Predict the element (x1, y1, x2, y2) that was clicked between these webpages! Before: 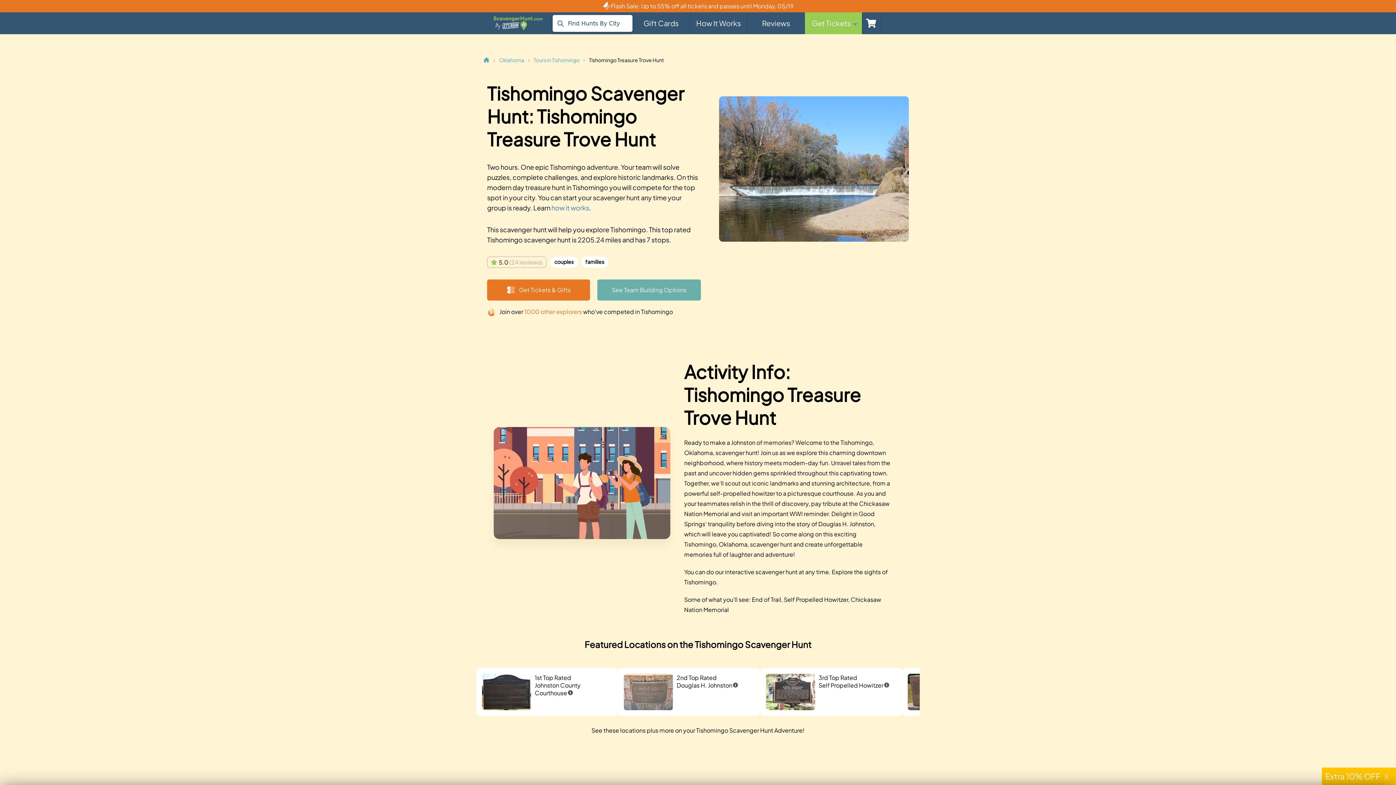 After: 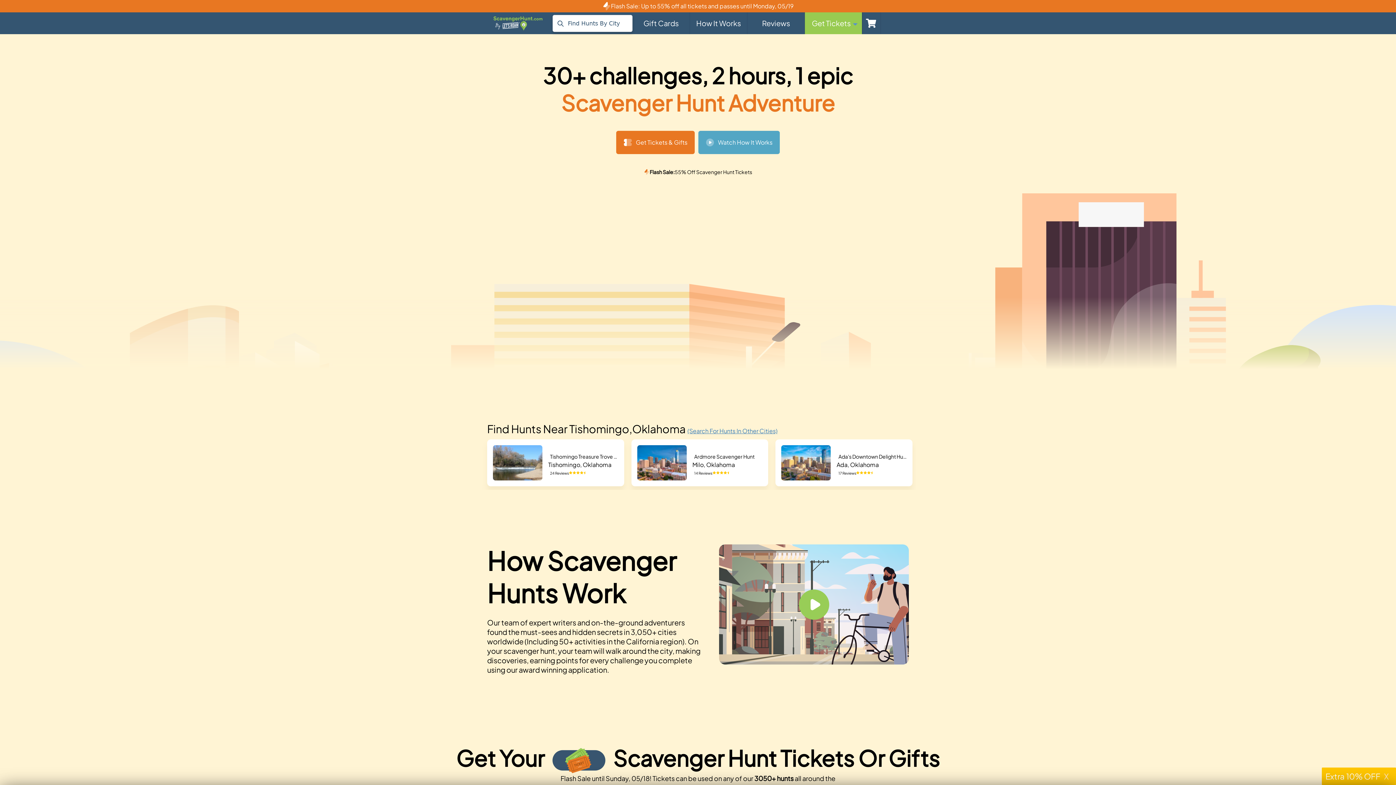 Action: bbox: (493, 25, 544, 33)